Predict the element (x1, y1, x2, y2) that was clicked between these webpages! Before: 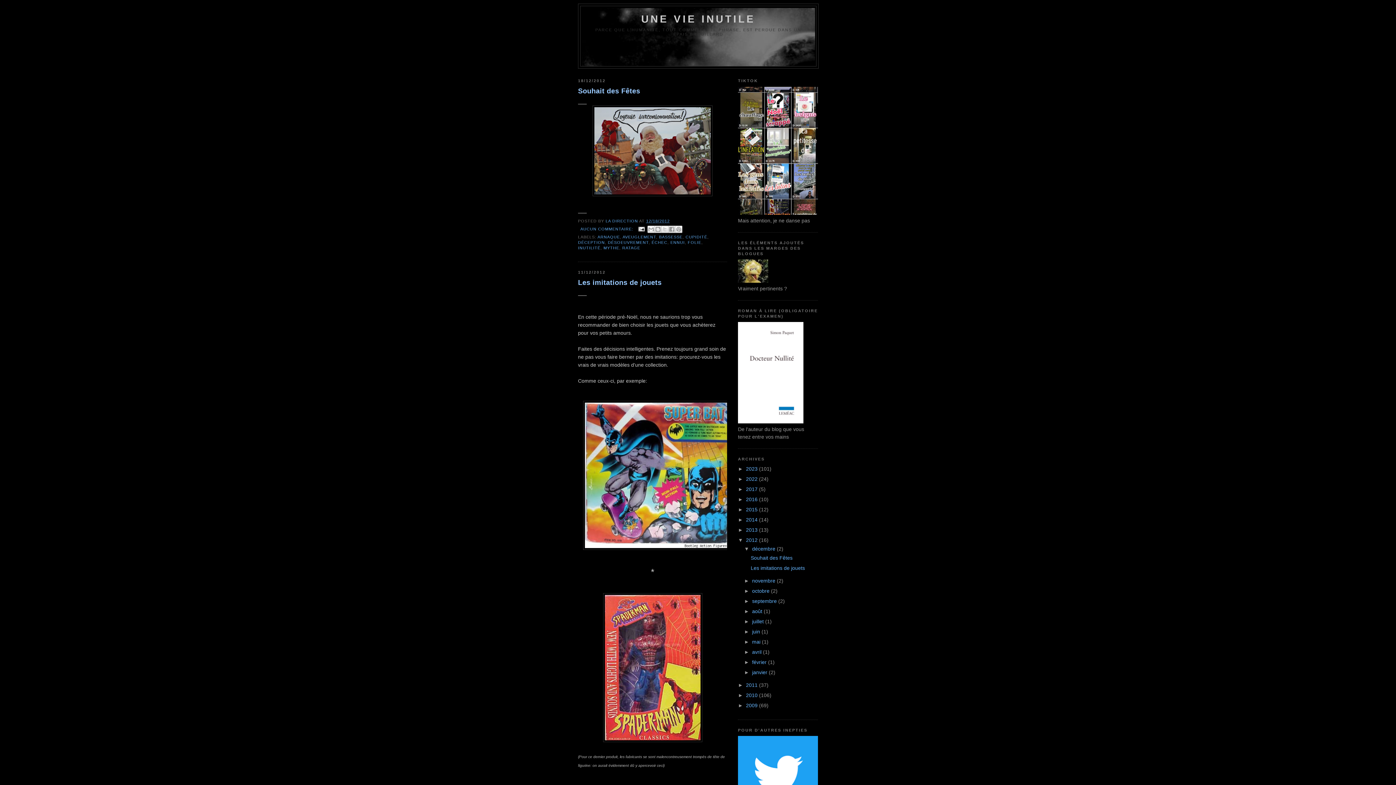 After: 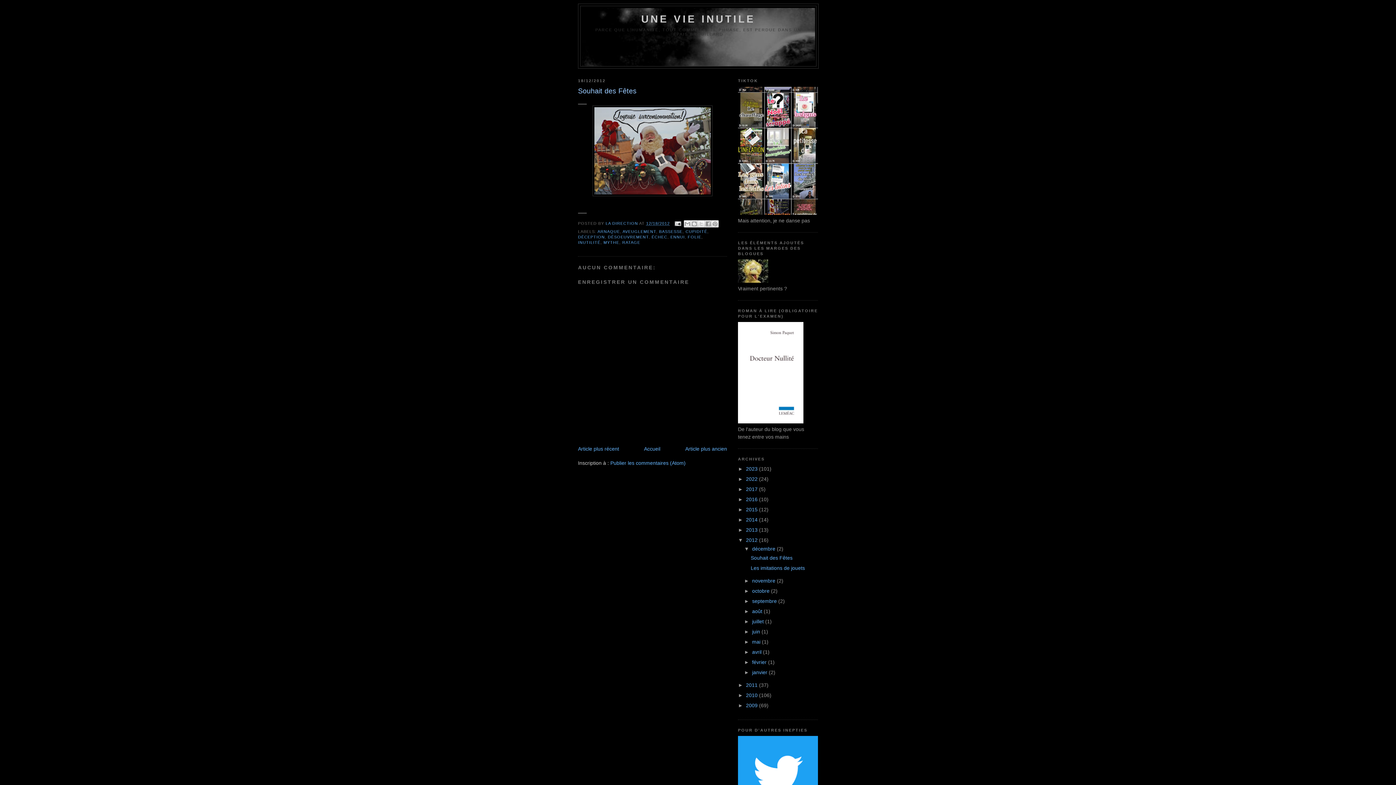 Action: label: Souhait des Fêtes bbox: (750, 555, 792, 560)